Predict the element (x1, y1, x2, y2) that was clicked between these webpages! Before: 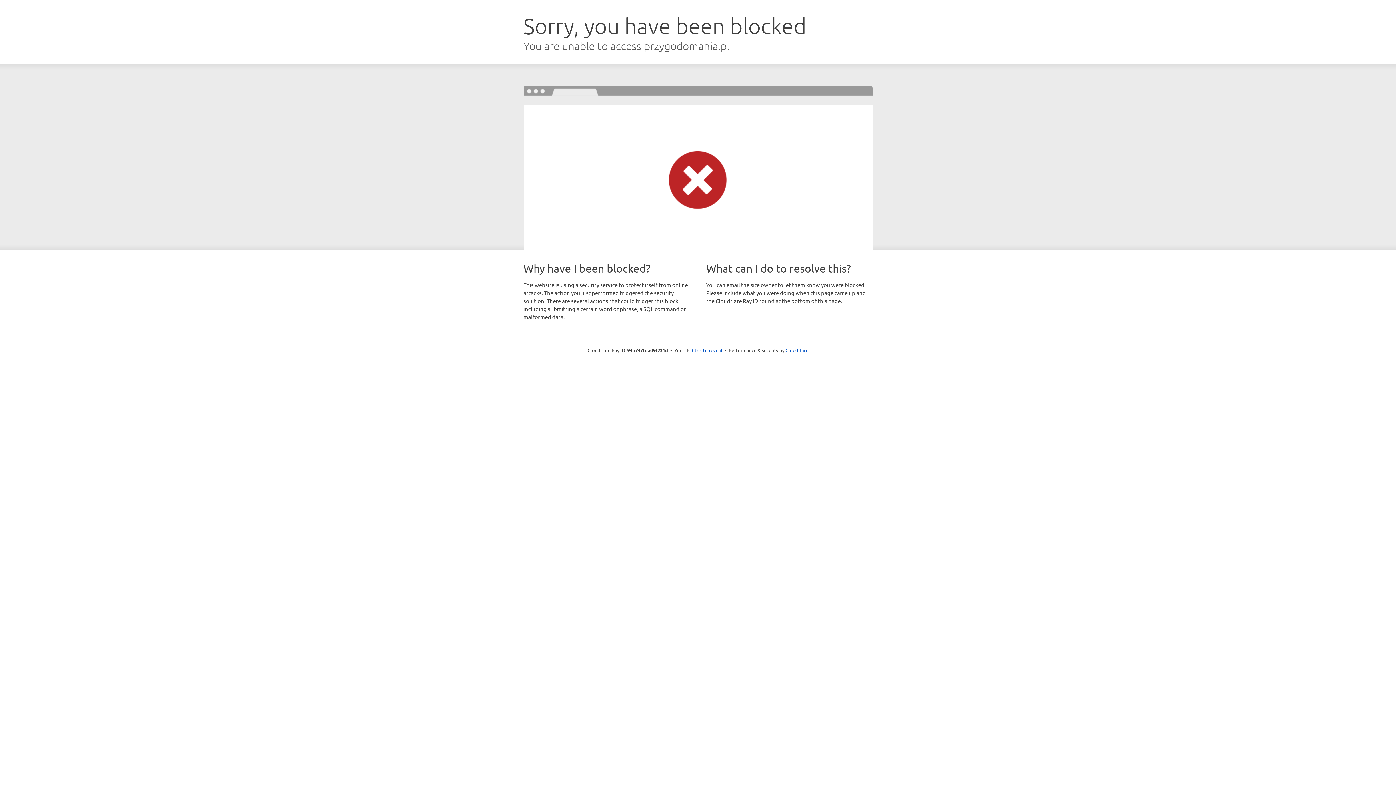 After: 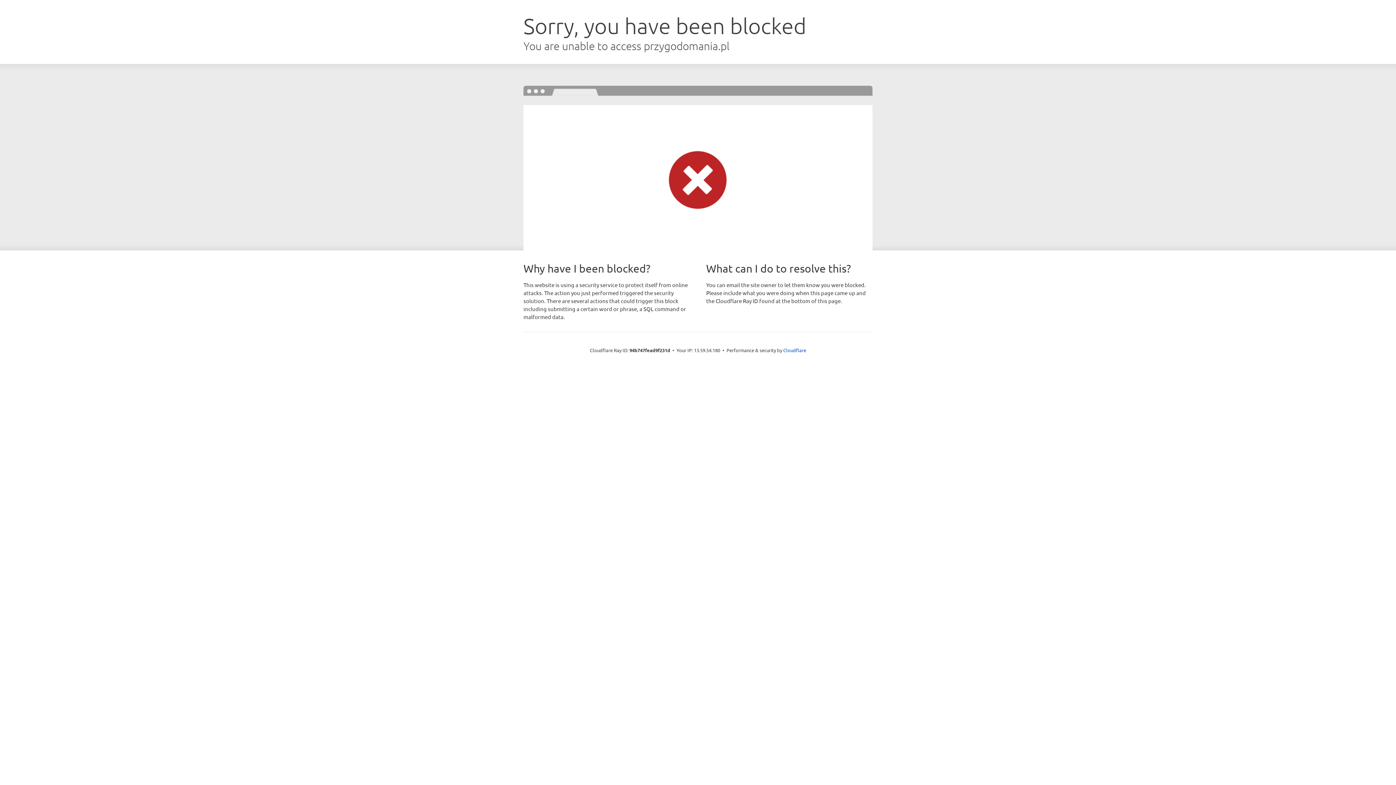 Action: bbox: (692, 346, 722, 353) label: Click to reveal